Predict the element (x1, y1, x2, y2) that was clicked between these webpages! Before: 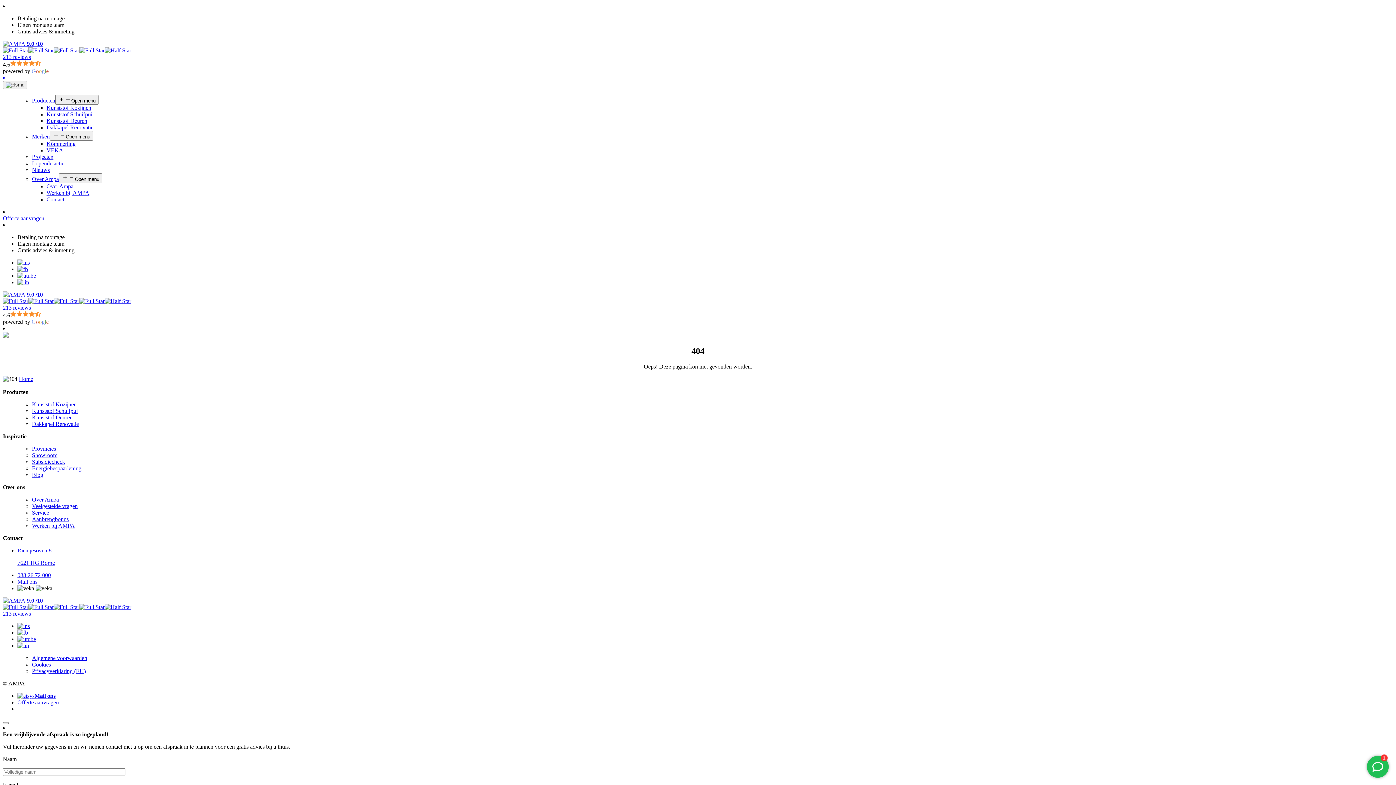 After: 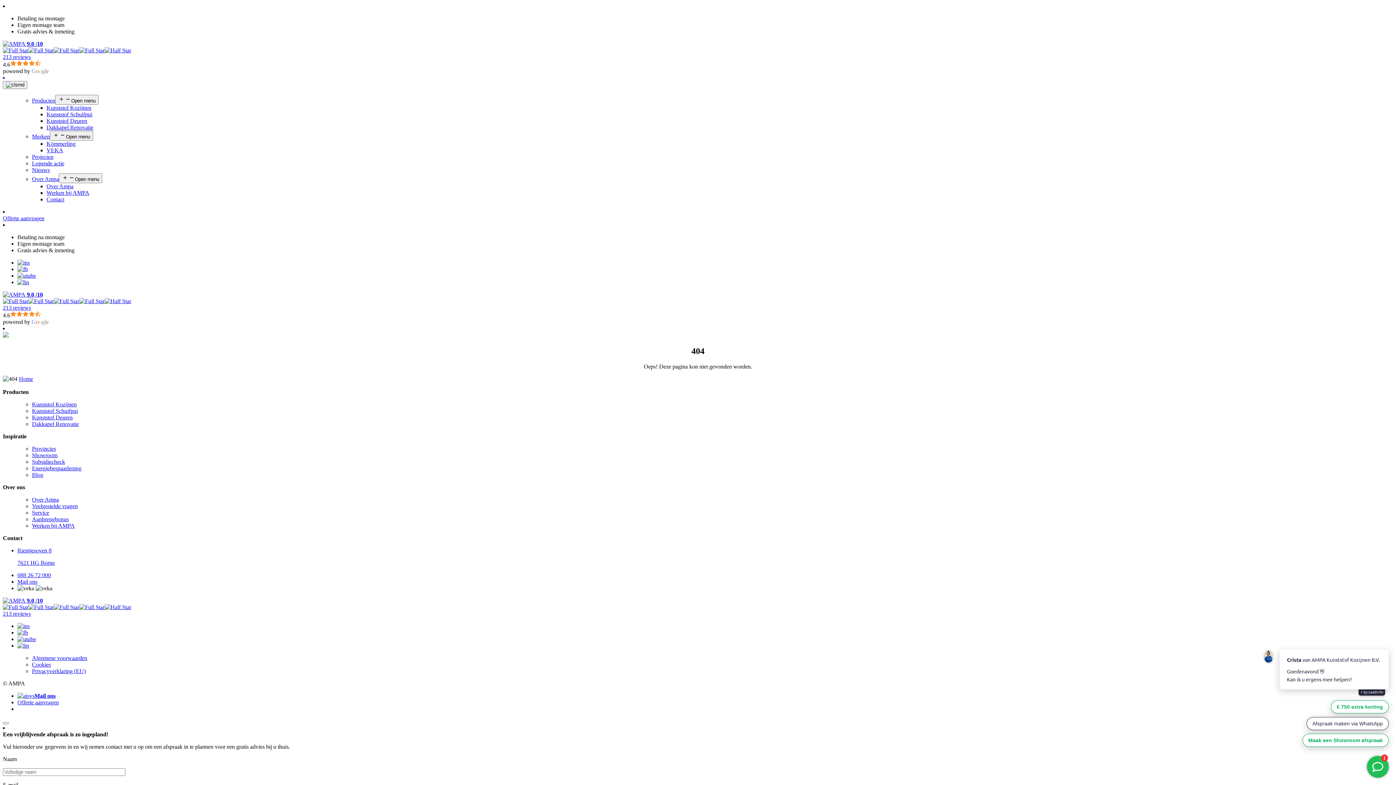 Action: label:  9.0 /10
213 reviews bbox: (2, 40, 1393, 60)